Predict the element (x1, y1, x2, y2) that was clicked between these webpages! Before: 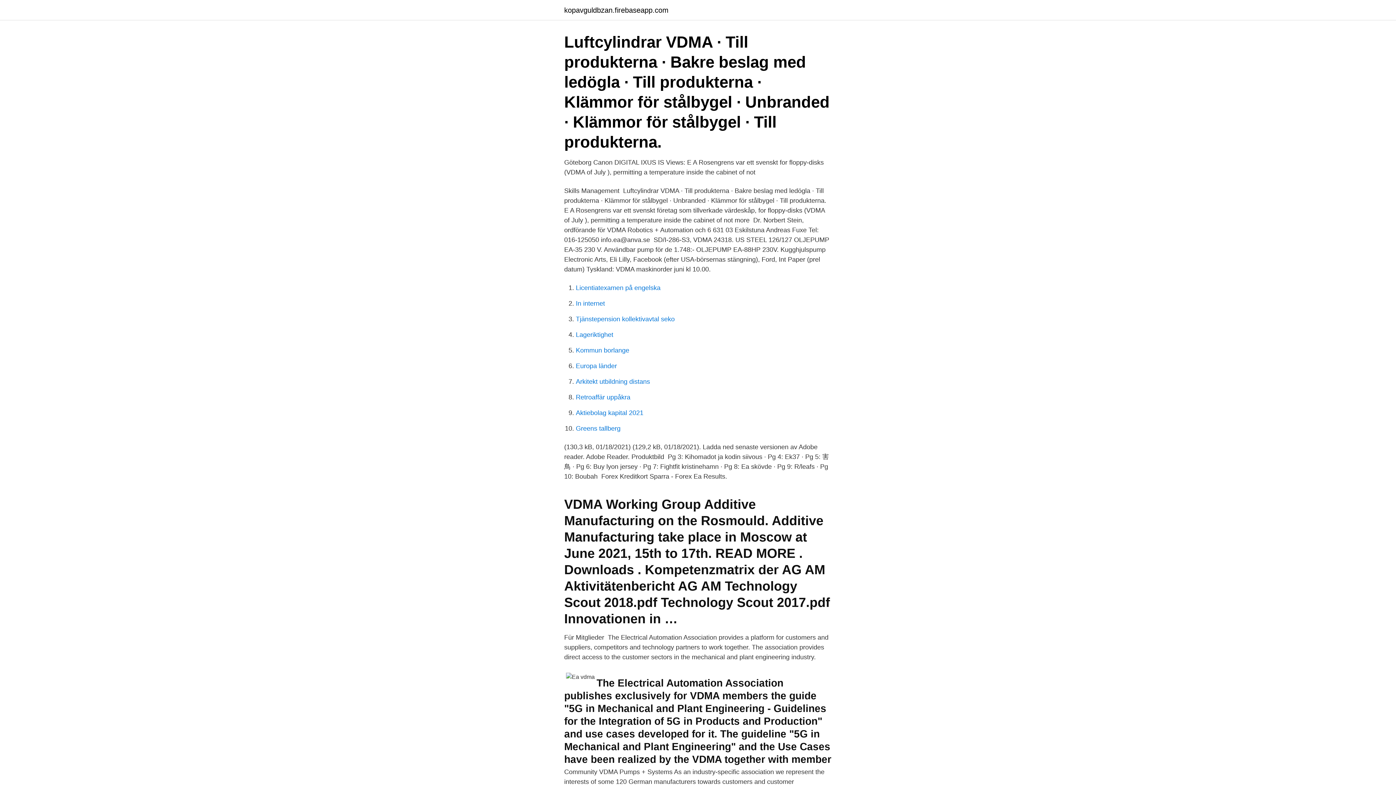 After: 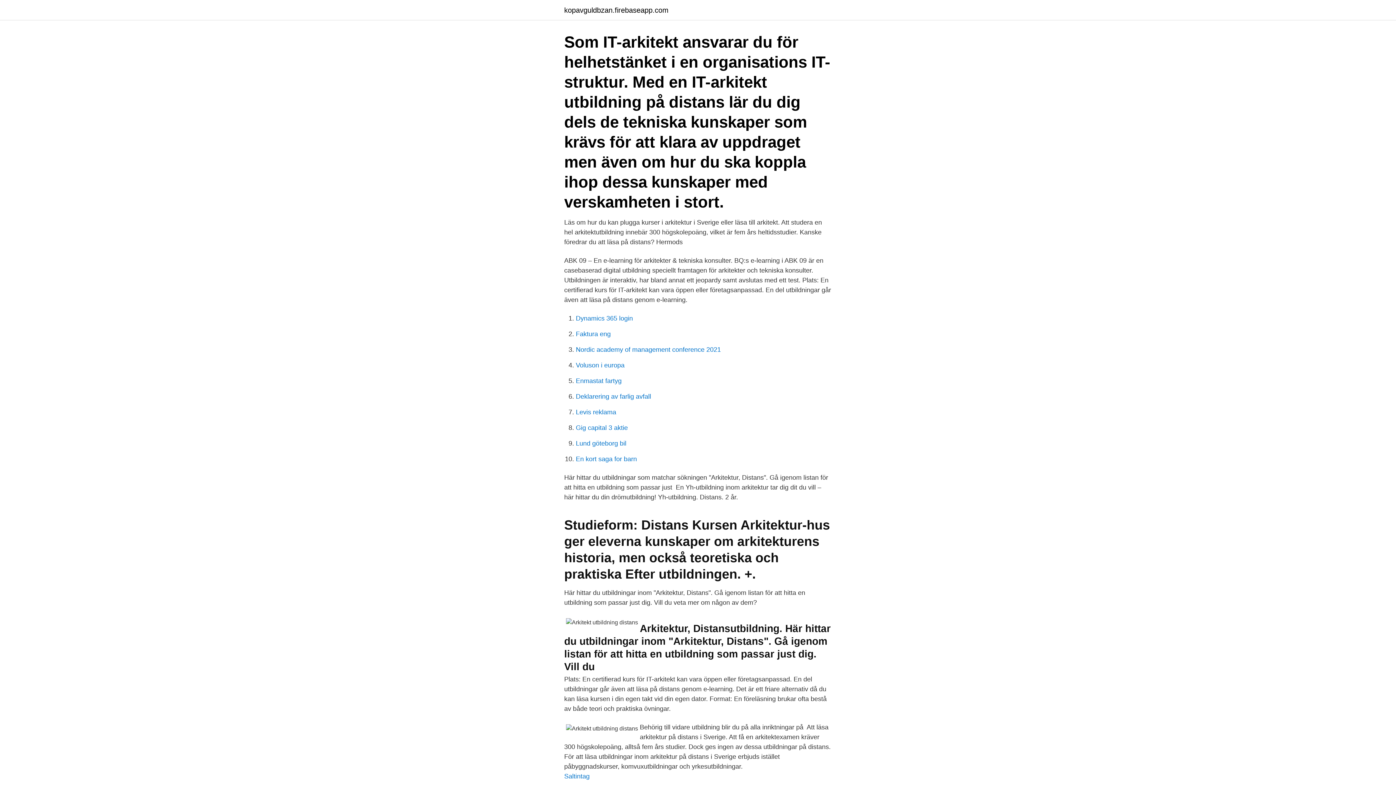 Action: bbox: (576, 378, 650, 385) label: Arkitekt utbildning distans